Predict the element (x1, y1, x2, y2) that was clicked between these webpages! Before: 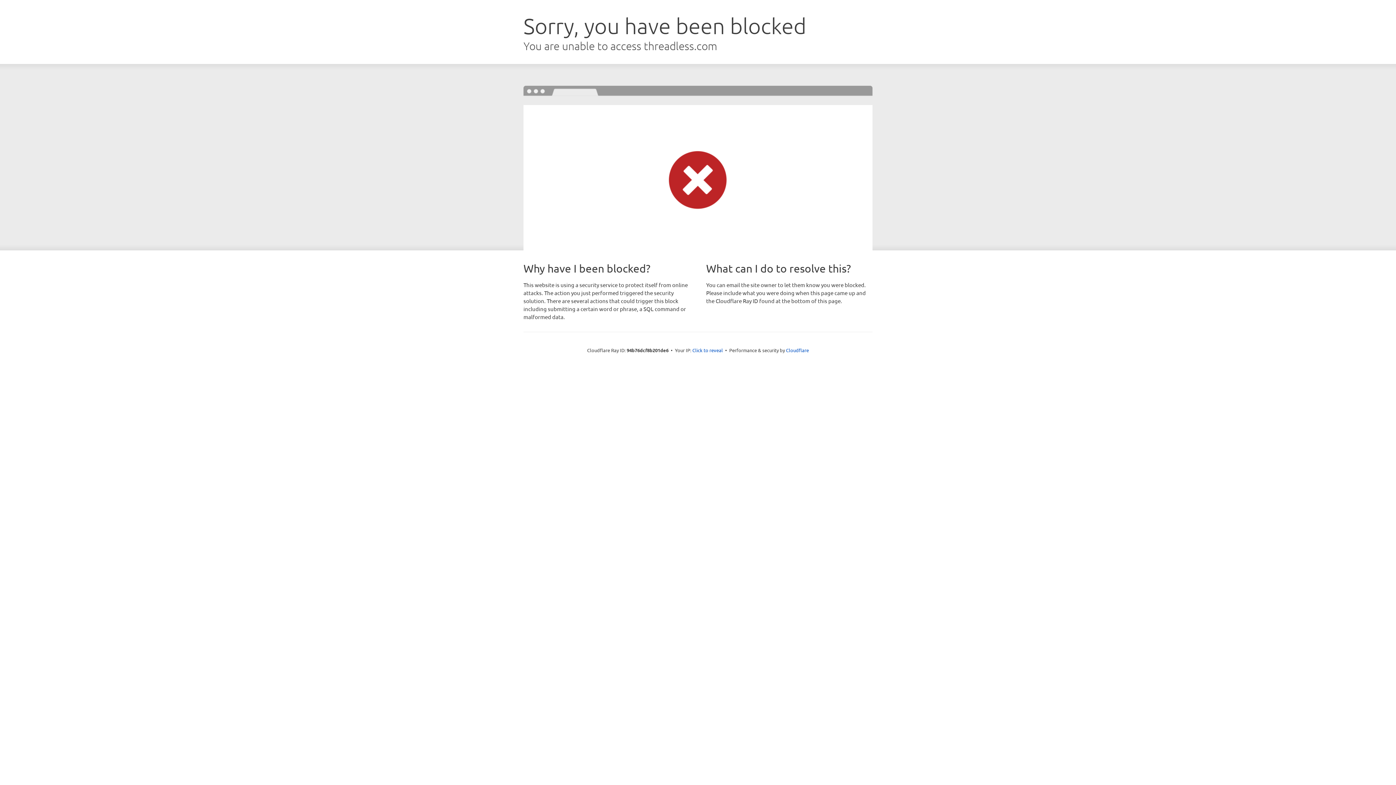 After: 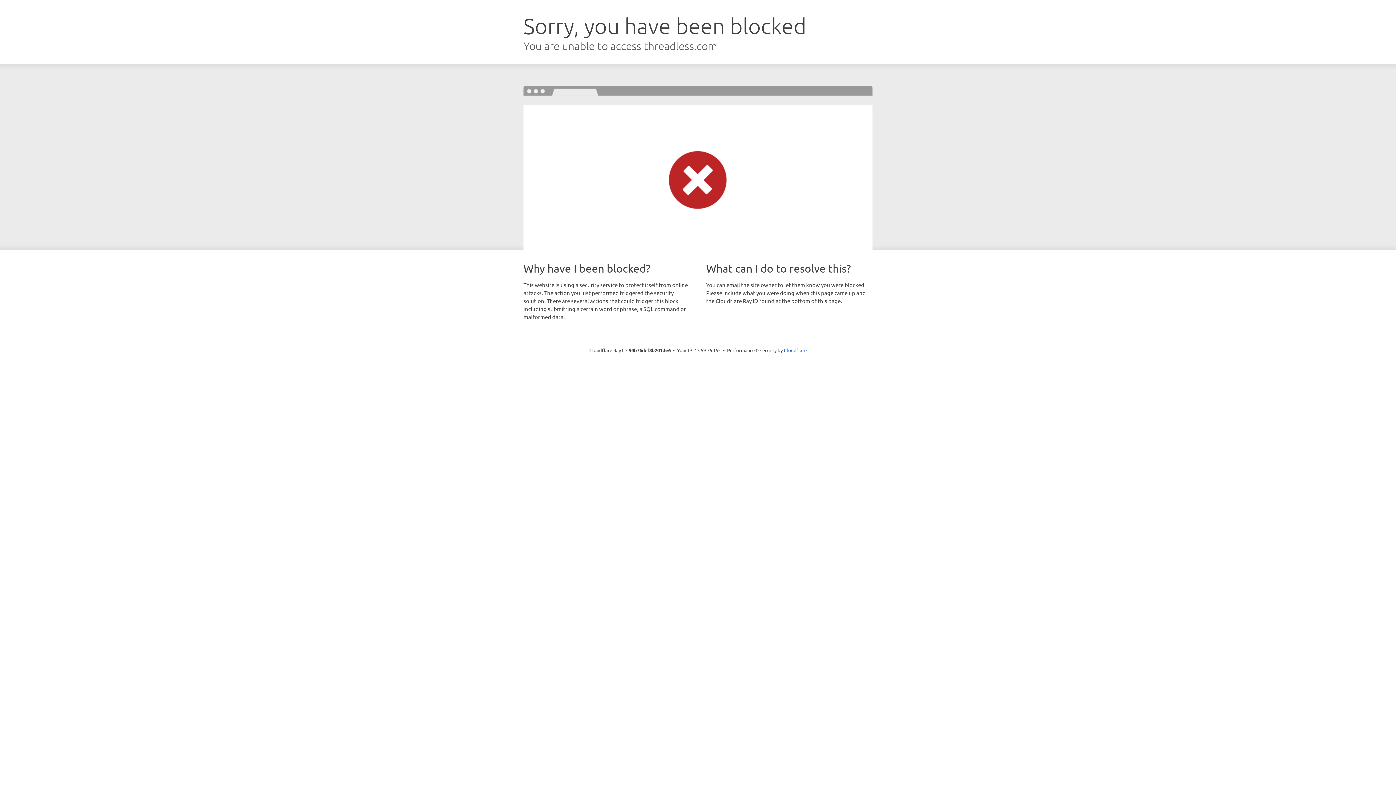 Action: label: Click to reveal bbox: (692, 346, 723, 353)